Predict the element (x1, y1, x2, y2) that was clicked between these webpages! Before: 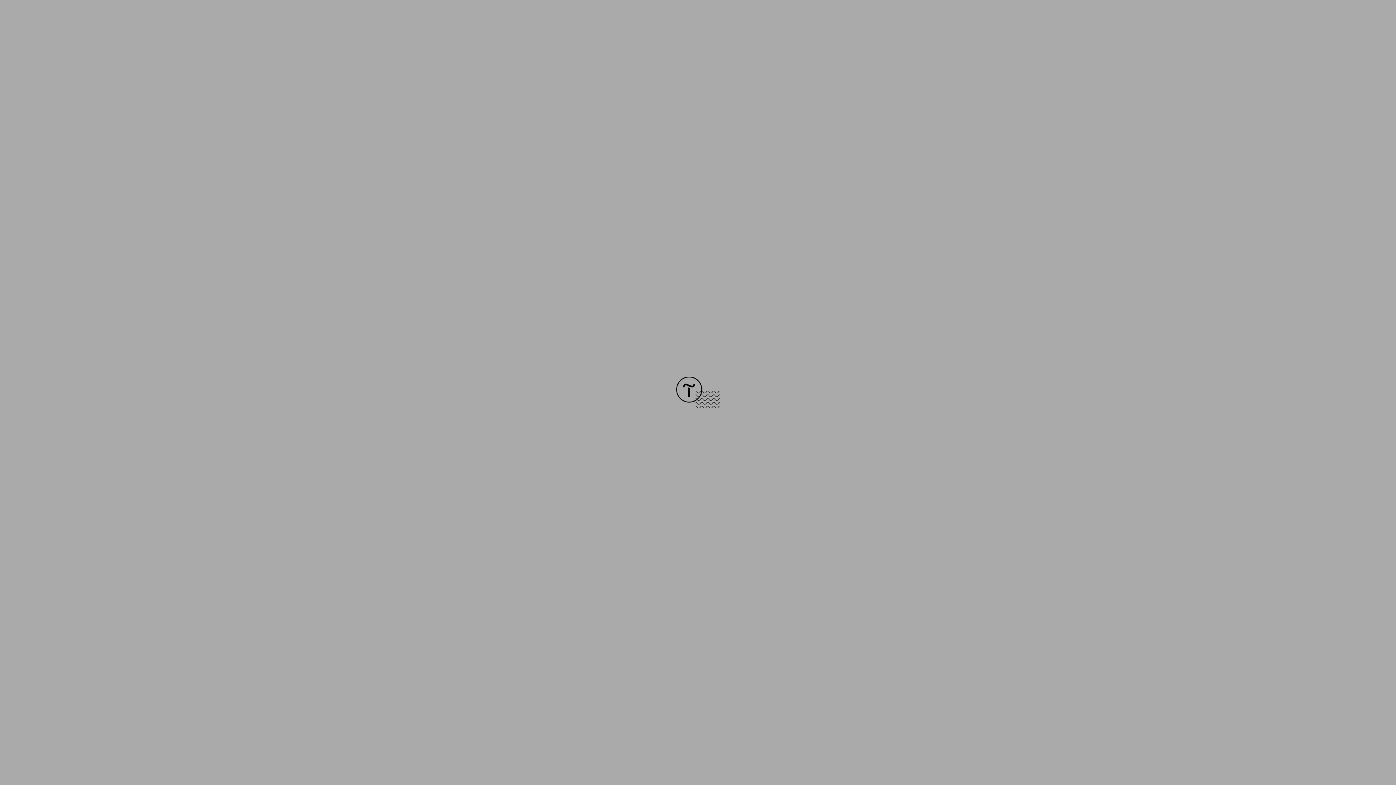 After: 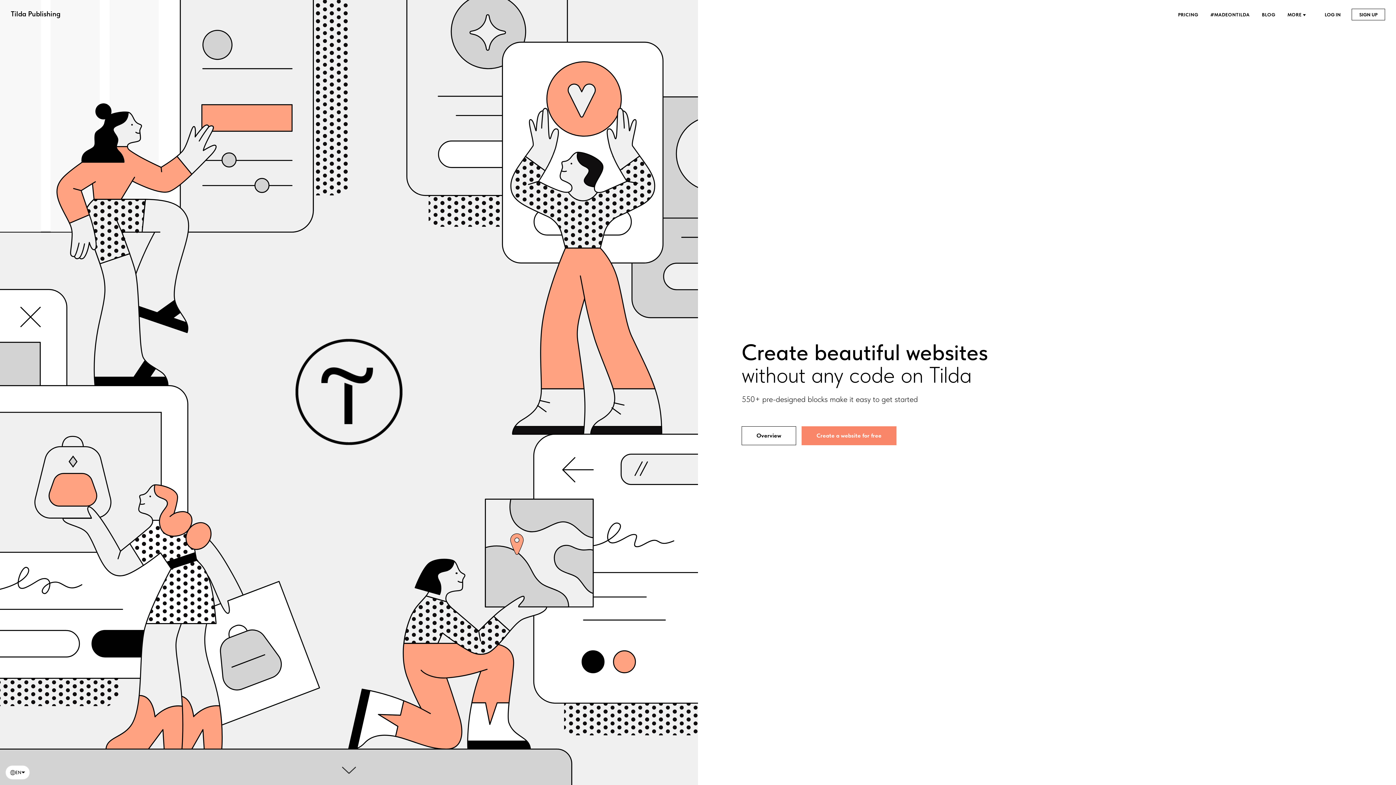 Action: bbox: (676, 403, 720, 409)